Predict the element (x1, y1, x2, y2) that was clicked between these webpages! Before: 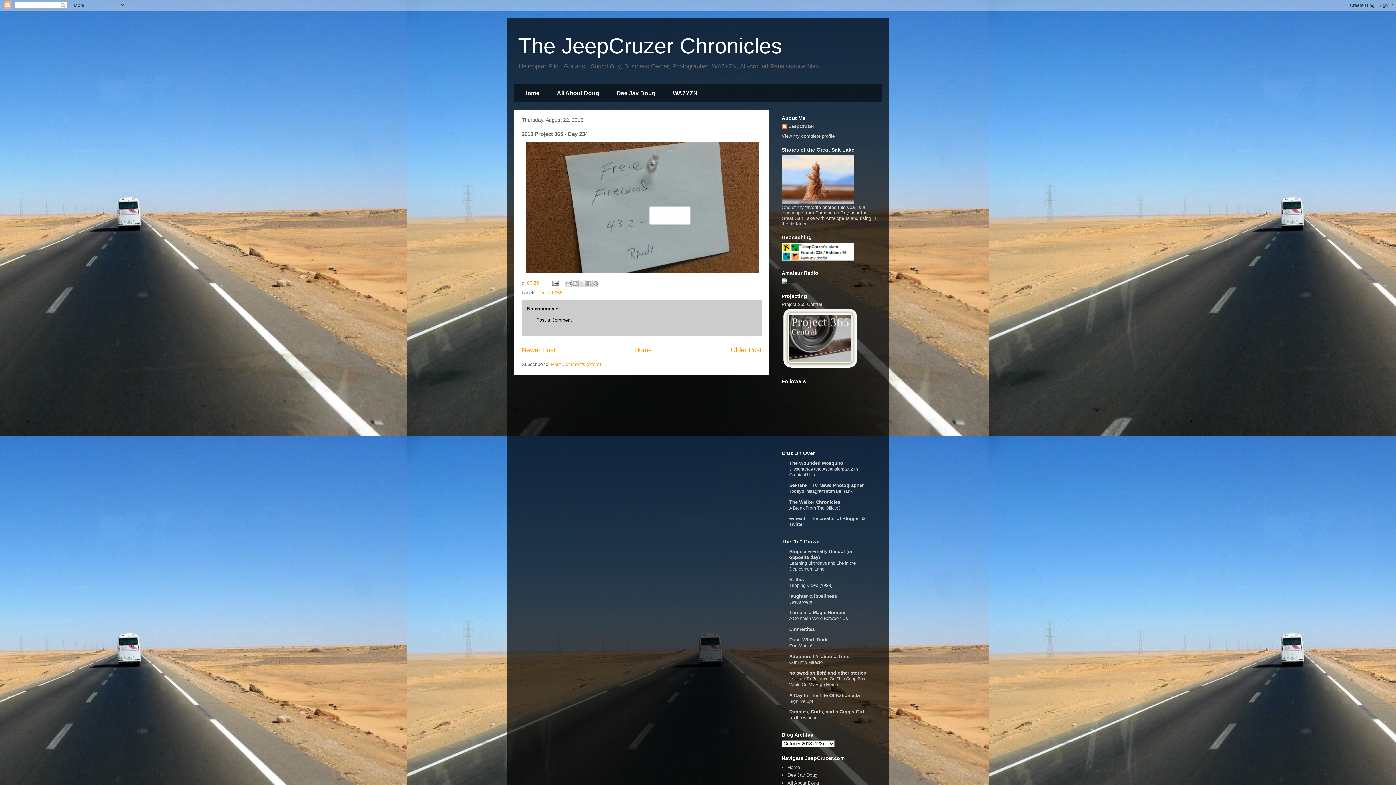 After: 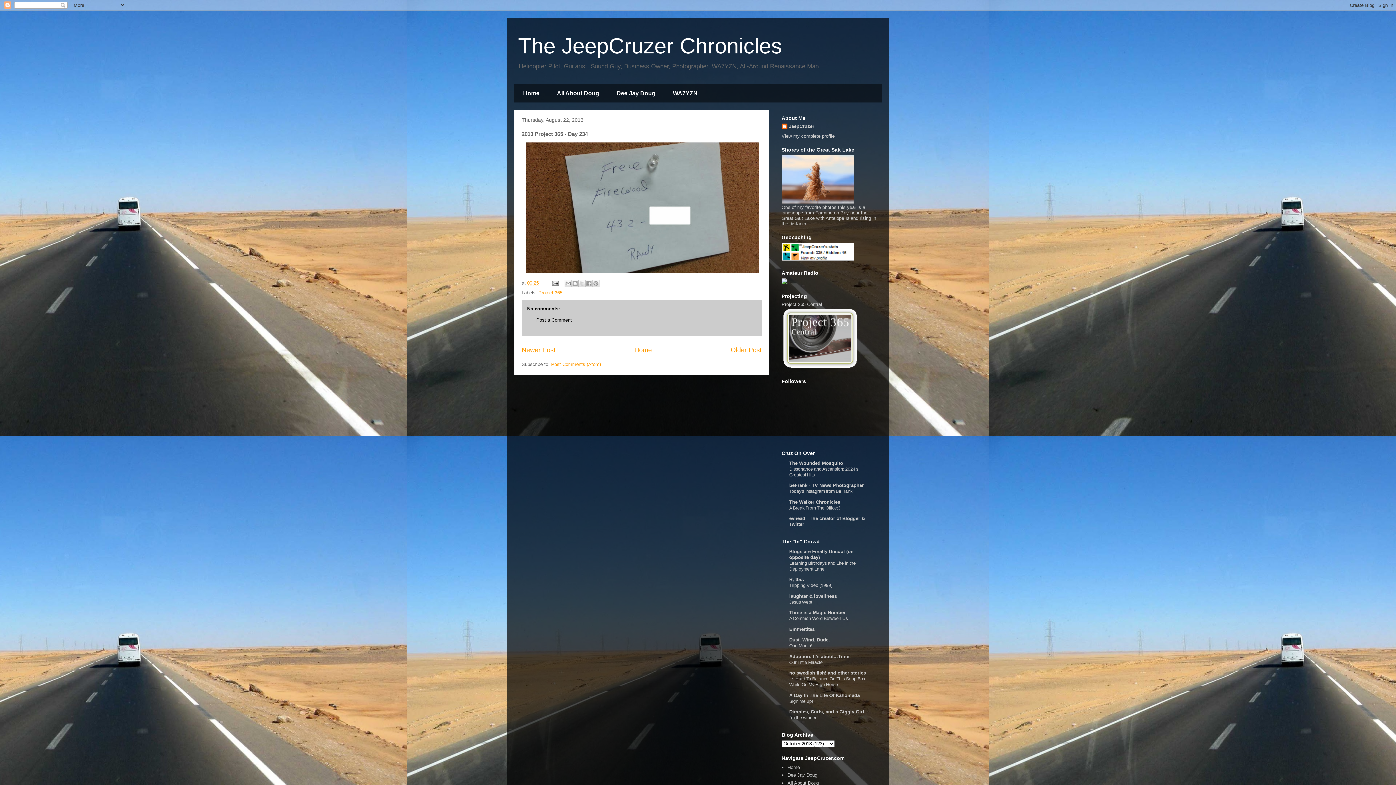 Action: bbox: (789, 709, 864, 715) label: Dimples, Curls, and a Giggly Girl